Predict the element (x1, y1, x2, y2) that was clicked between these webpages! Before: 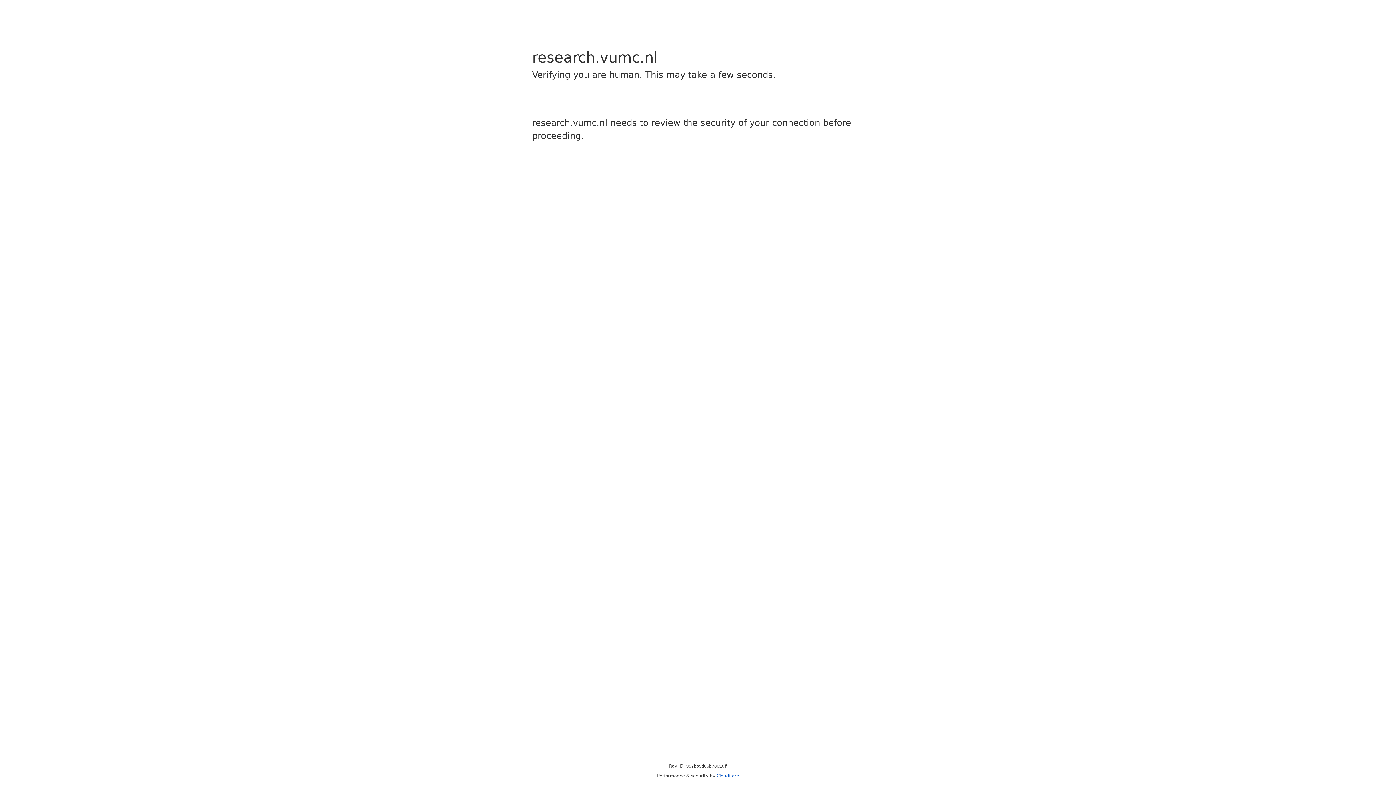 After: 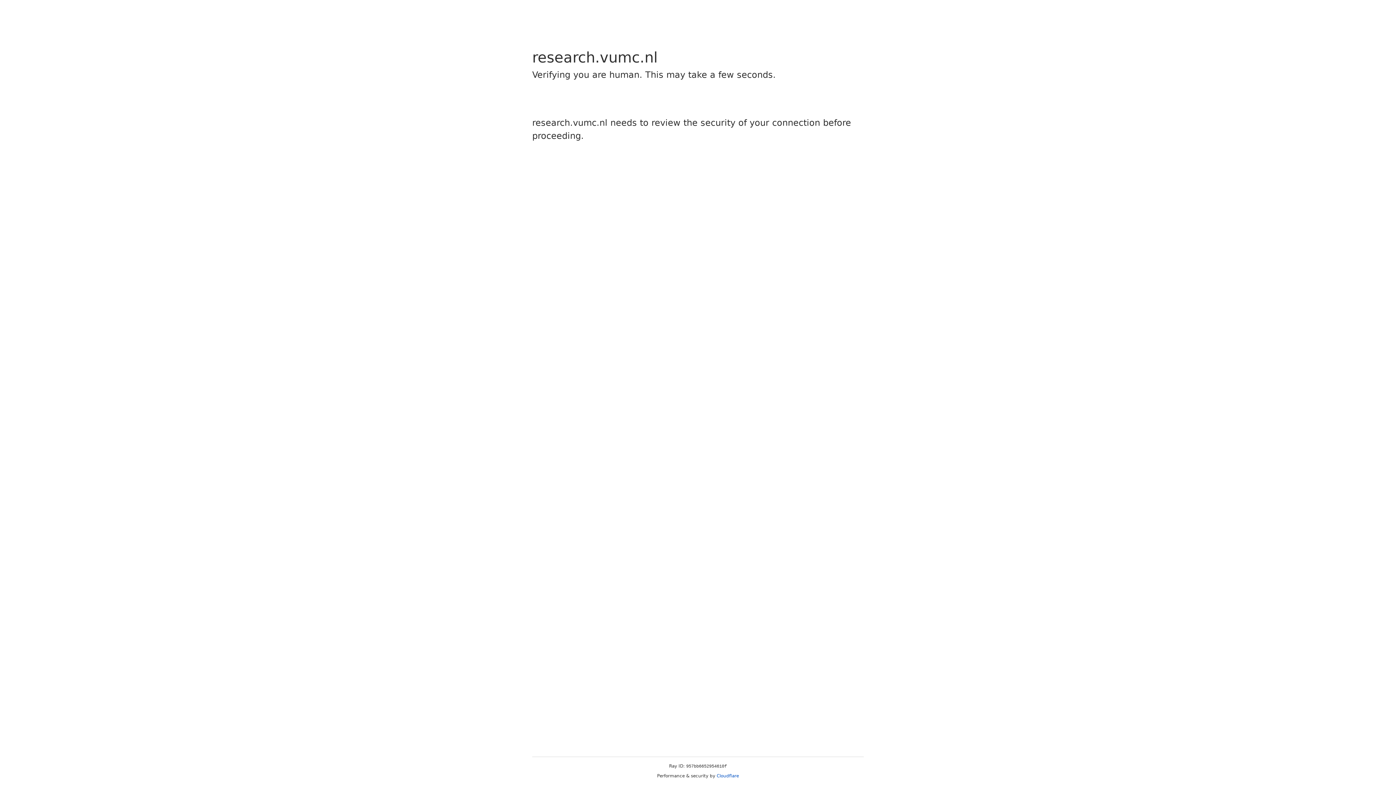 Action: label: Cloudflare bbox: (716, 773, 739, 778)